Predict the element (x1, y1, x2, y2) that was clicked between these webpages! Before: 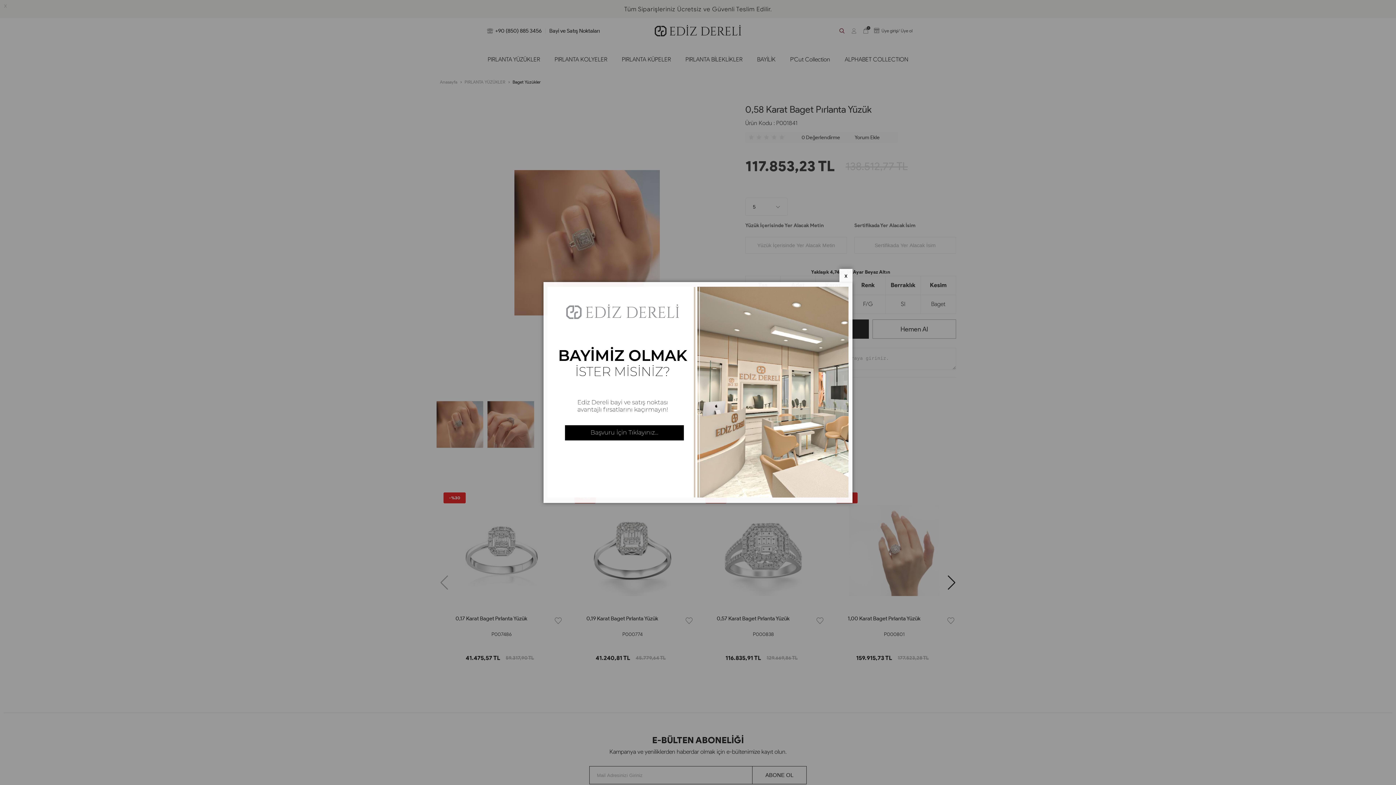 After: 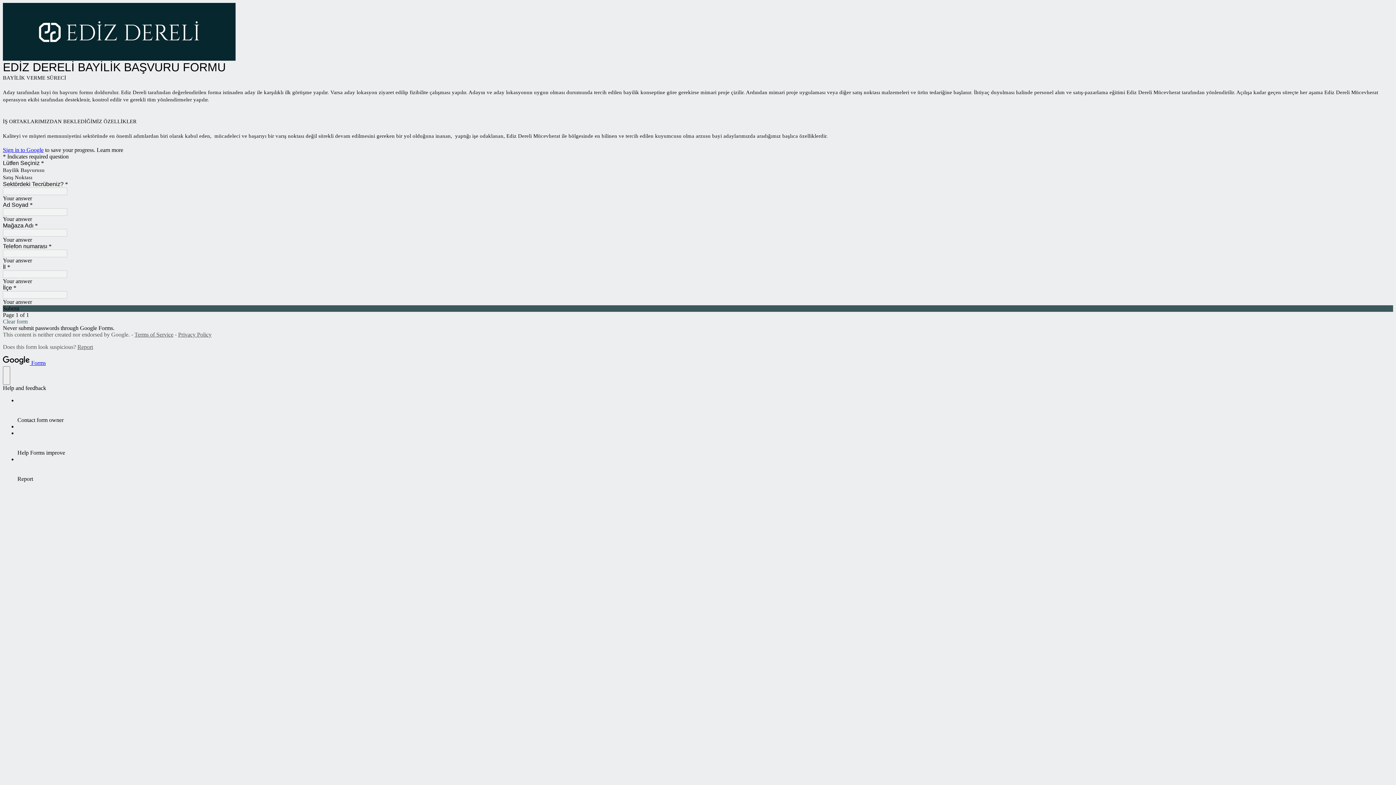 Action: bbox: (547, 493, 848, 498)